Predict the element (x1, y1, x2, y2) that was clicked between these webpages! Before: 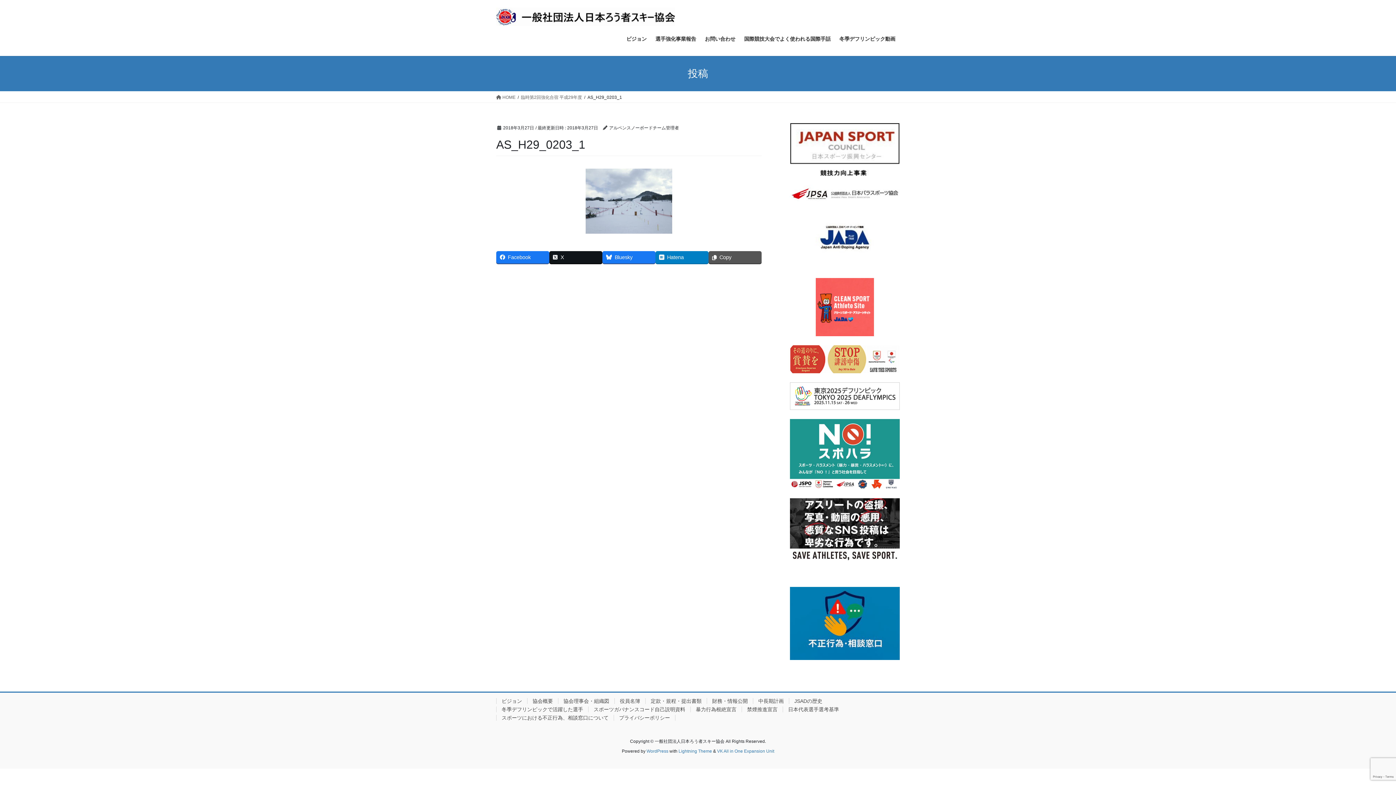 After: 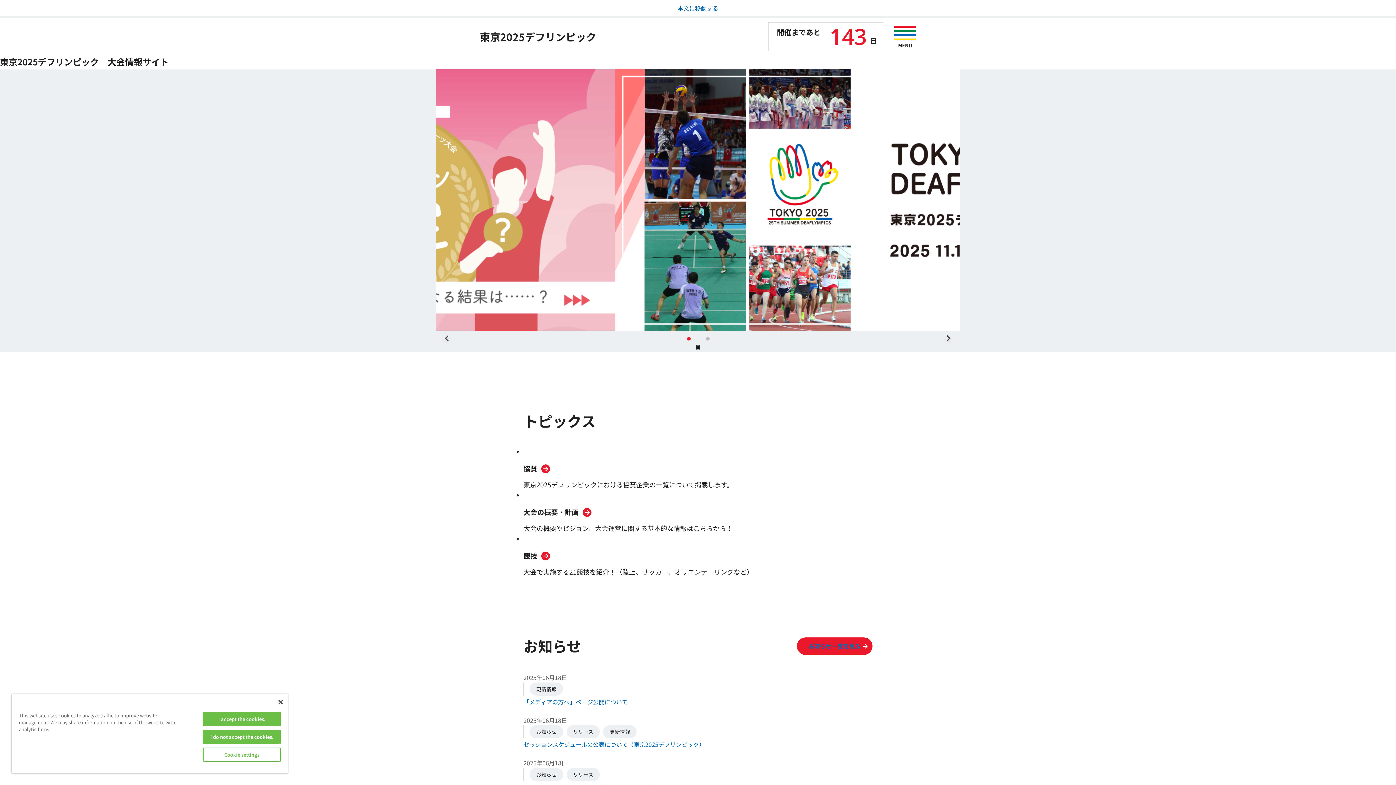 Action: bbox: (790, 382, 900, 410)